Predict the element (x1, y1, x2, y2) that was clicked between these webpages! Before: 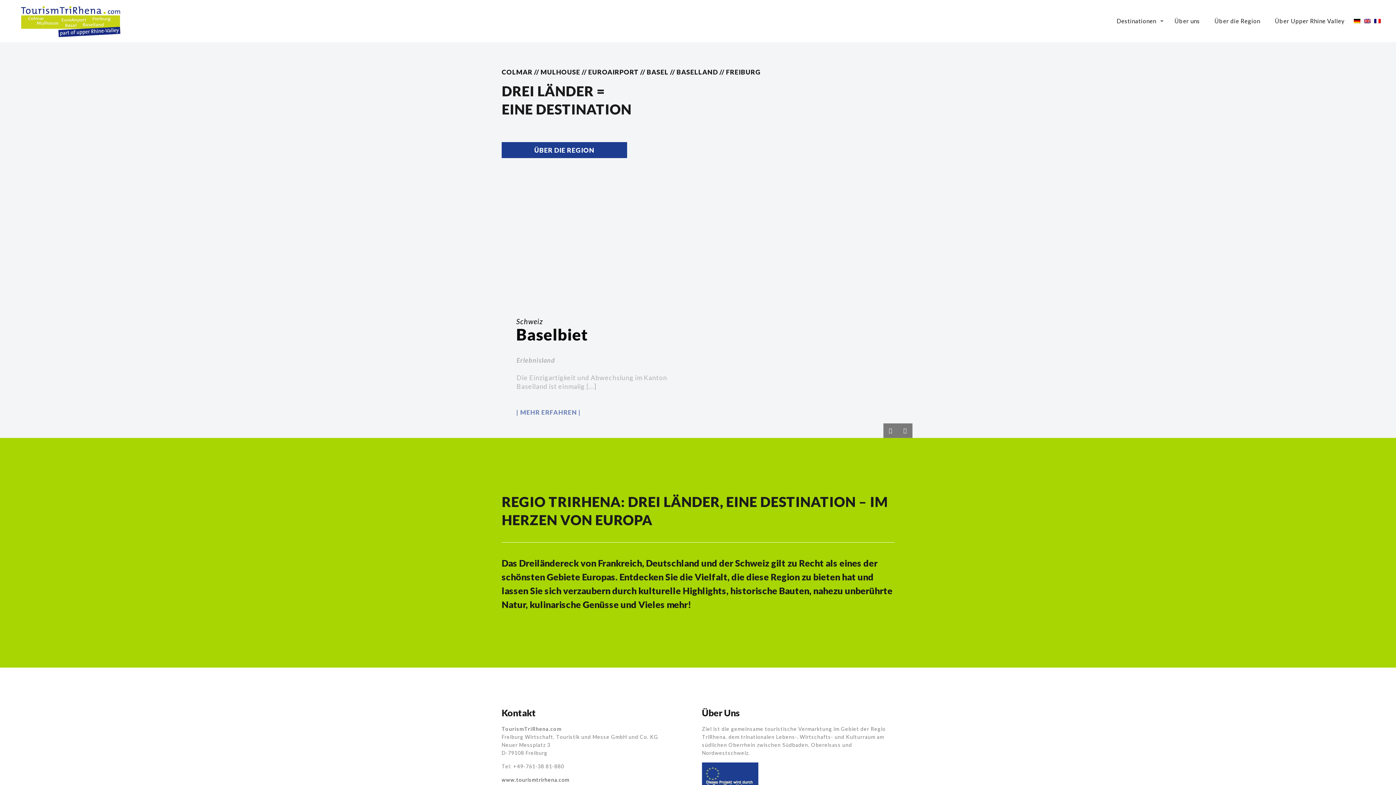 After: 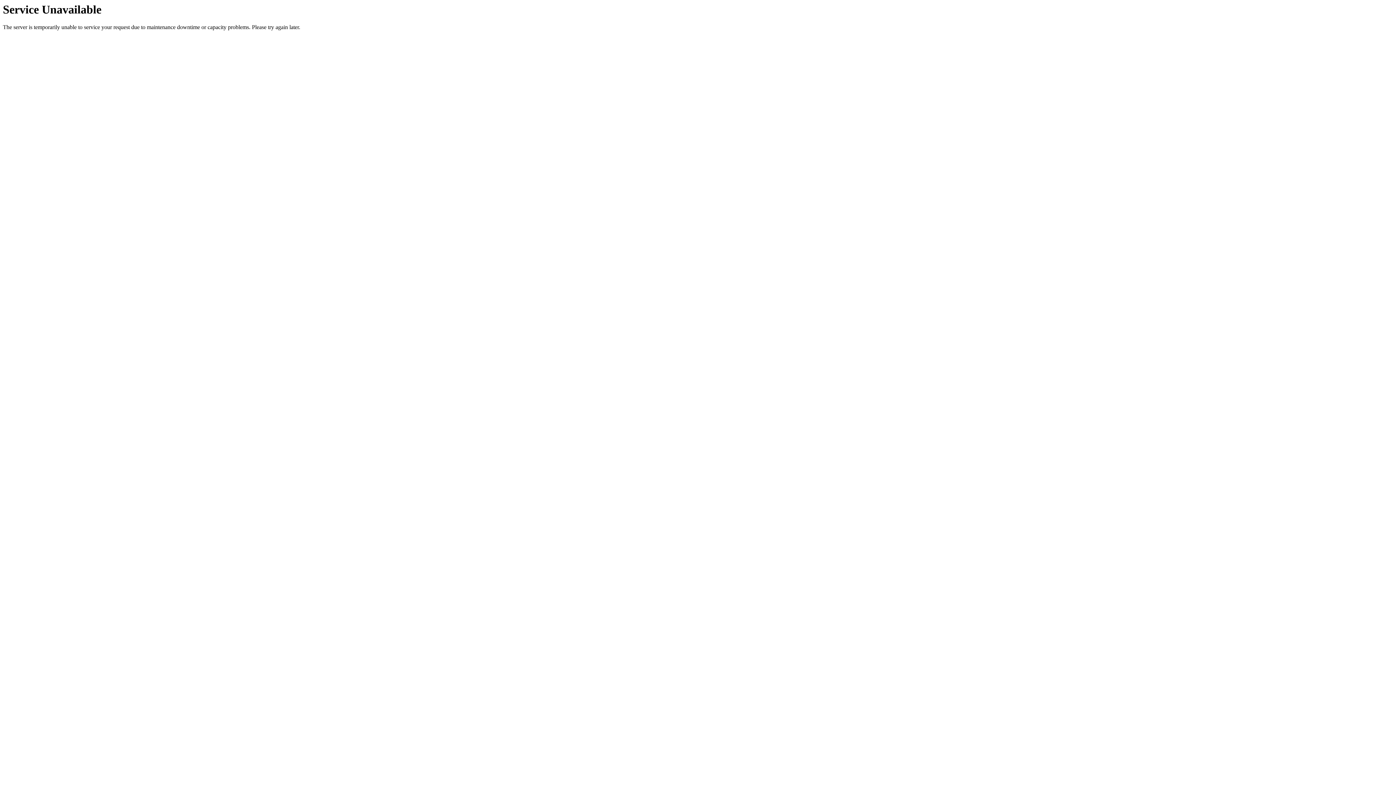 Action: bbox: (21, 0, 120, 41)